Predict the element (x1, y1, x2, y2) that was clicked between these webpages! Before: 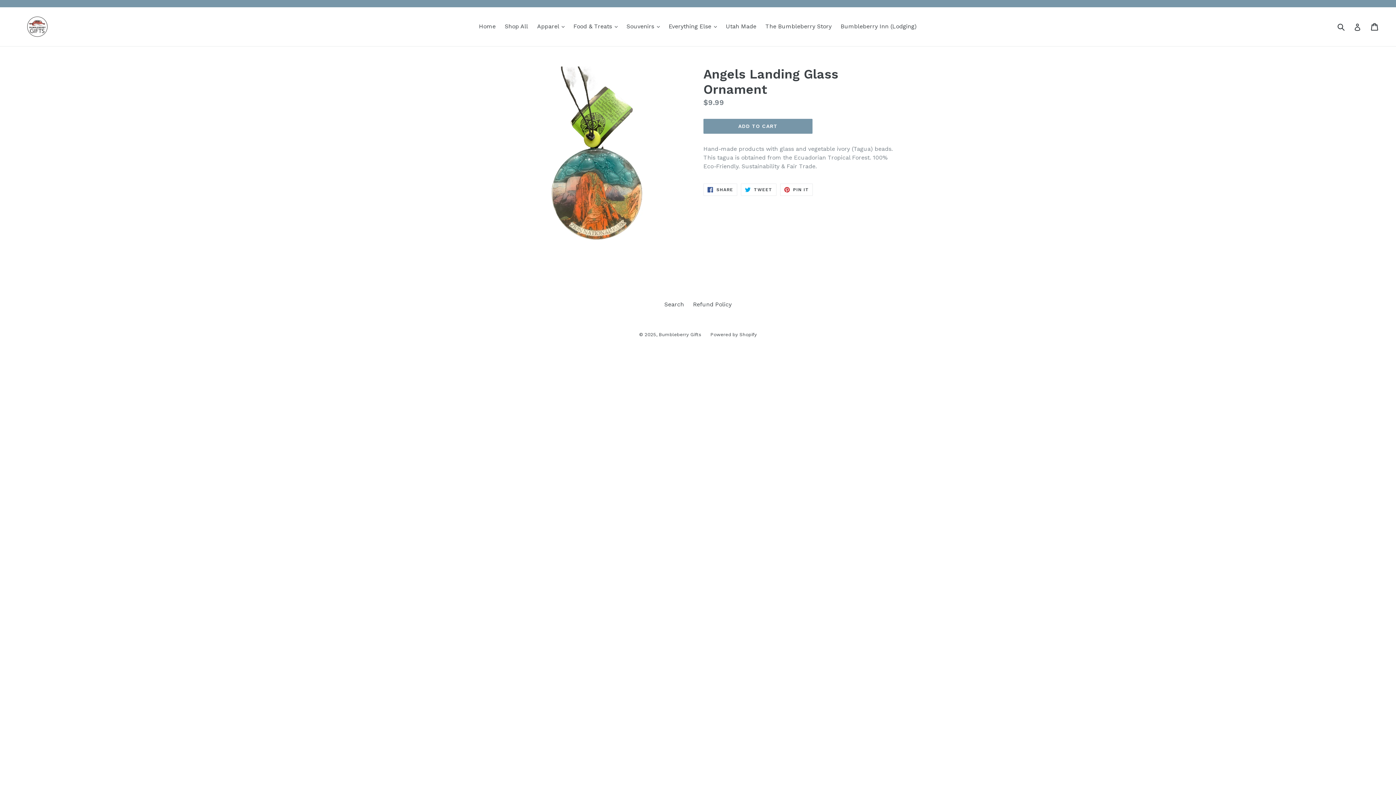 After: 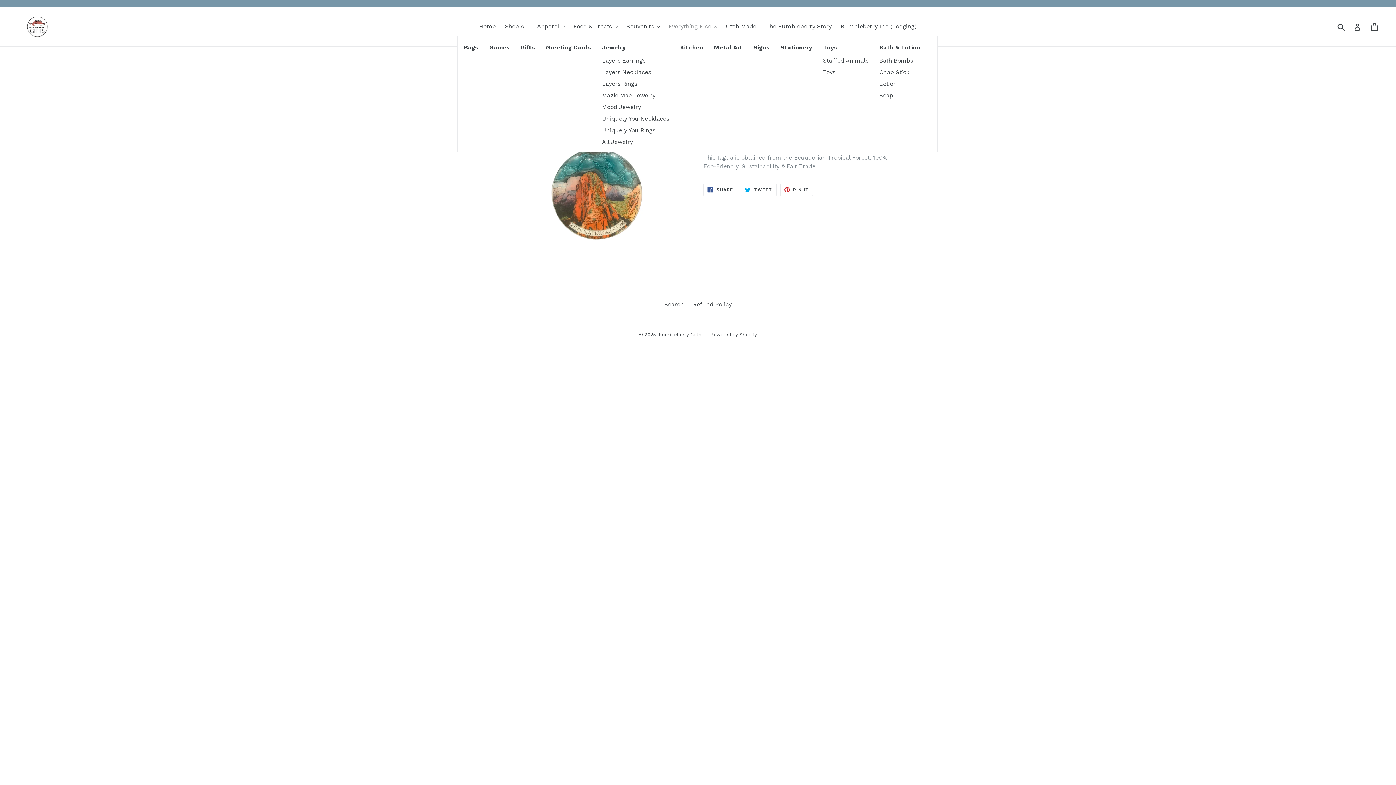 Action: label: Everything Else 
expand bbox: (665, 21, 720, 32)